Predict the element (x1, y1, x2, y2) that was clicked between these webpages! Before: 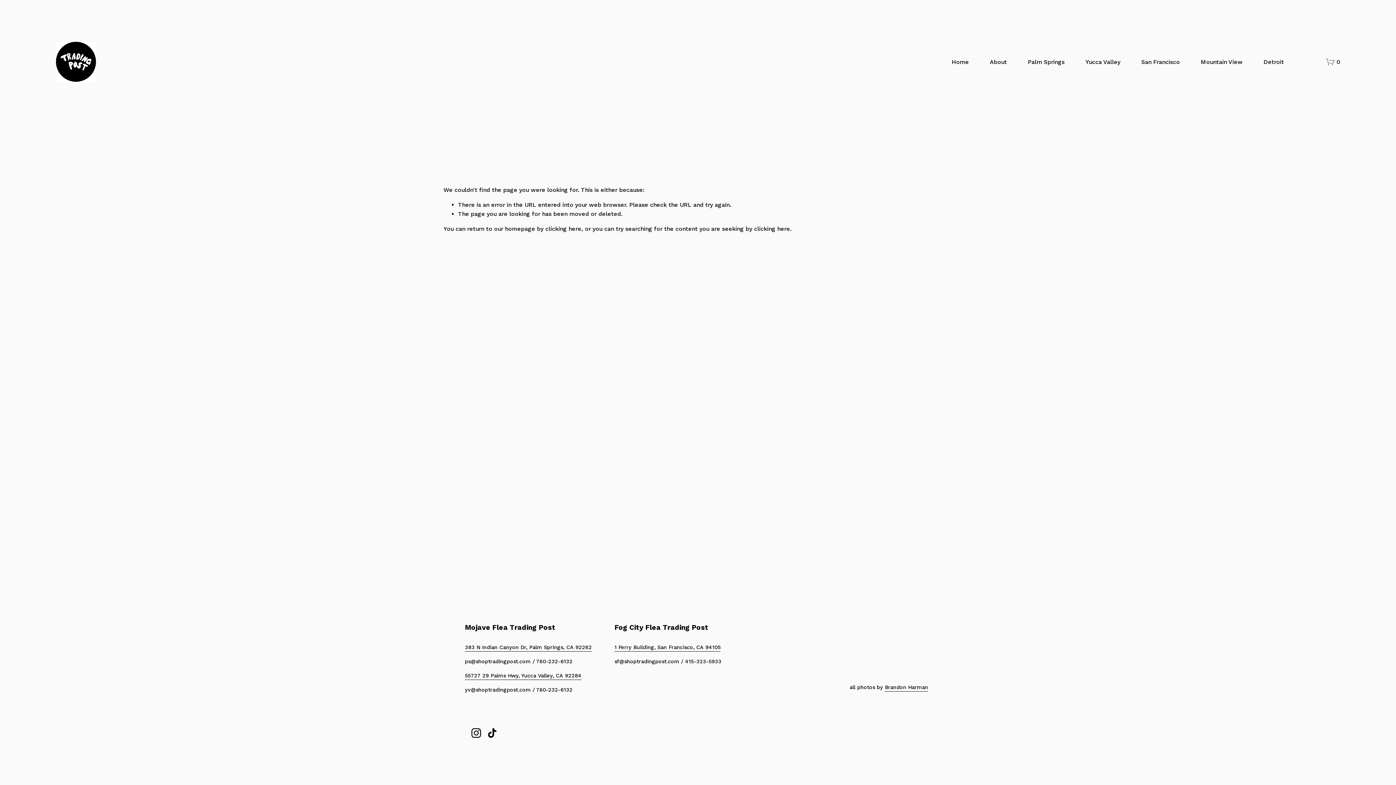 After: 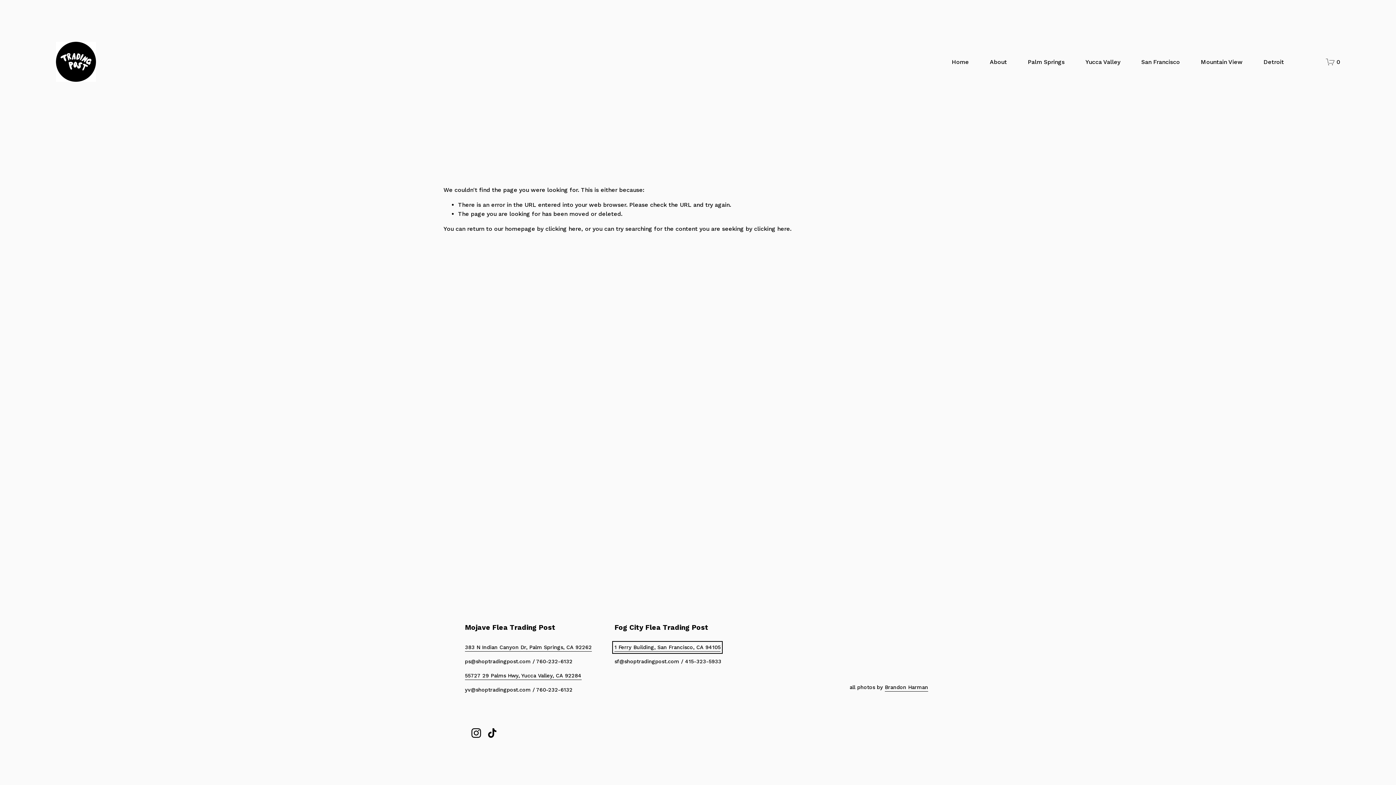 Action: label: 1 Ferry Building, San Francisco, CA 94105 bbox: (614, 643, 720, 651)